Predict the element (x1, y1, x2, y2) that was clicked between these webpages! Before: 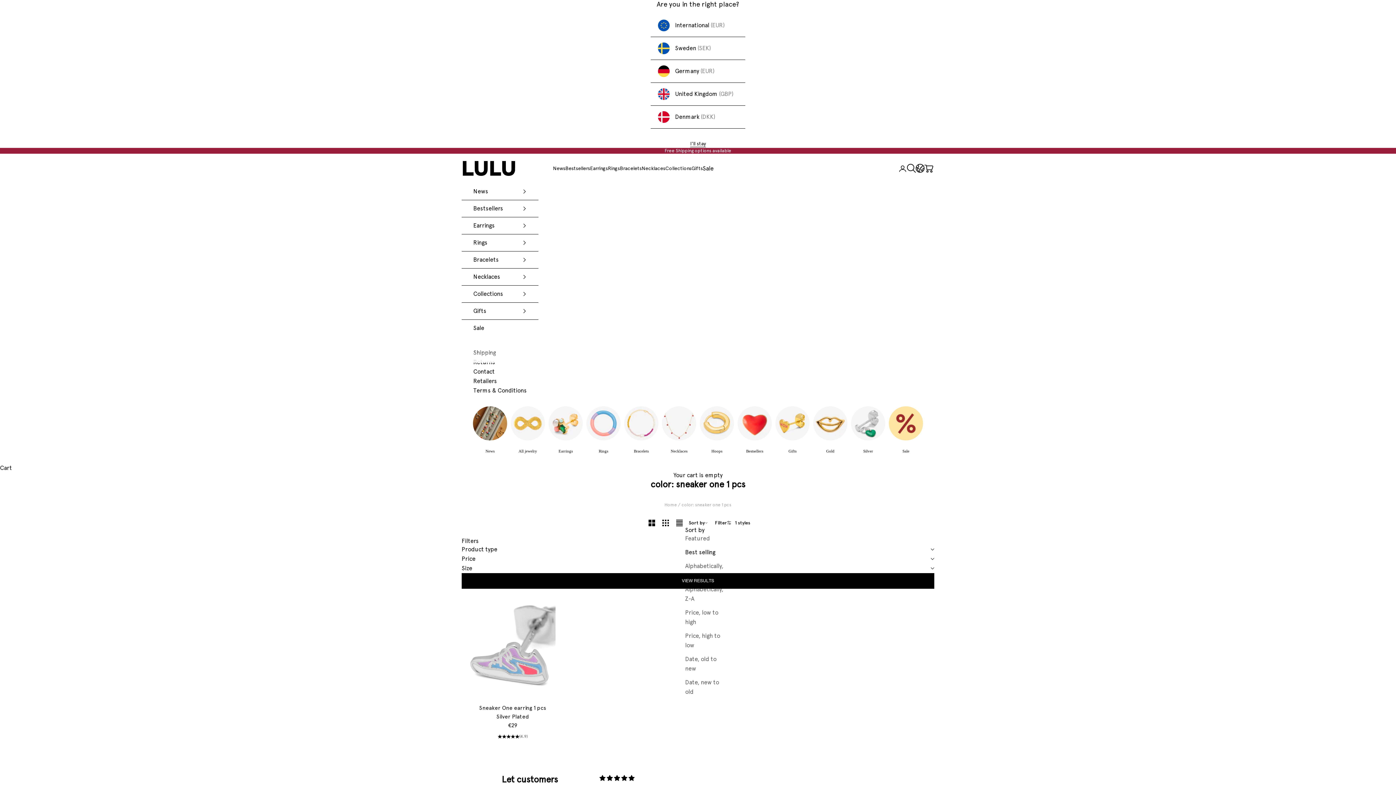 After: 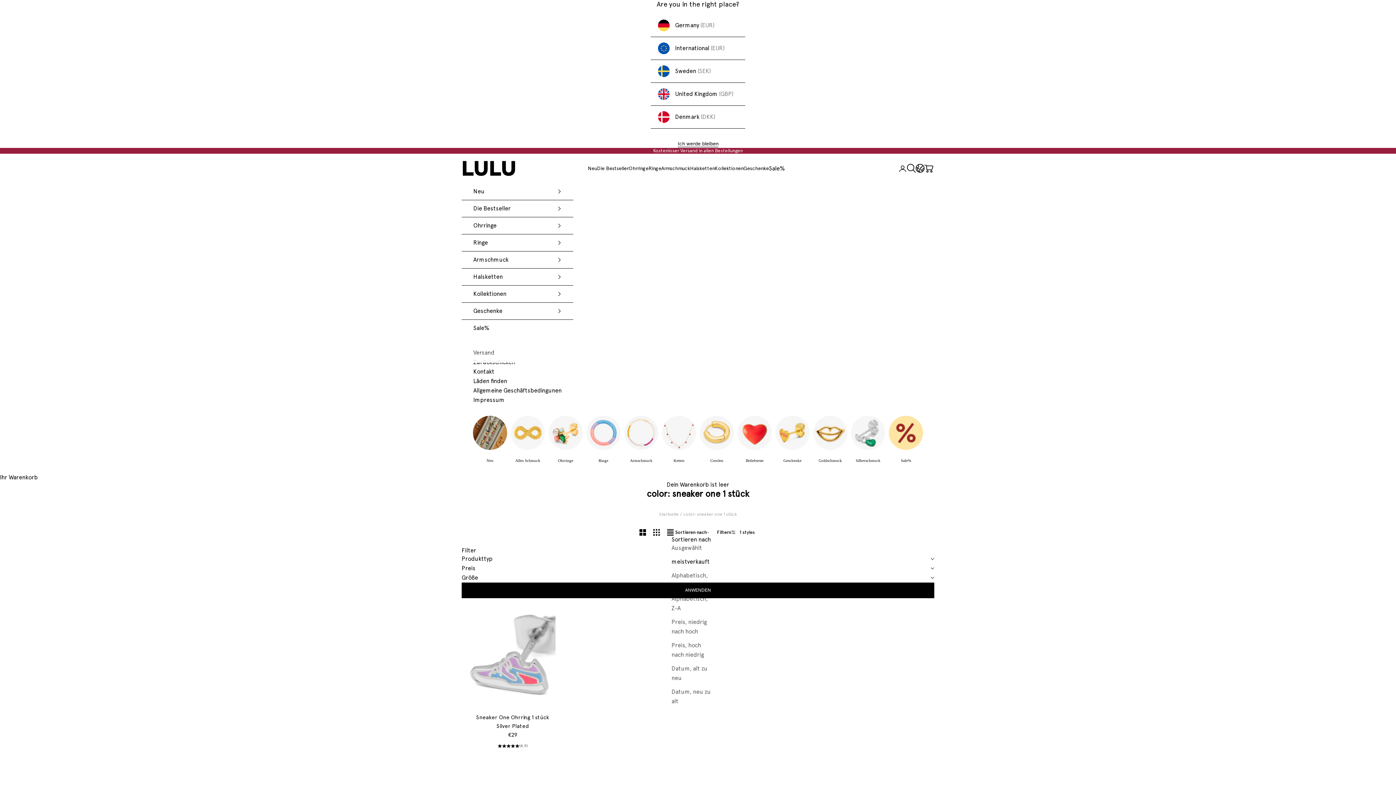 Action: bbox: (650, 60, 745, 82) label: Germany (EUR)